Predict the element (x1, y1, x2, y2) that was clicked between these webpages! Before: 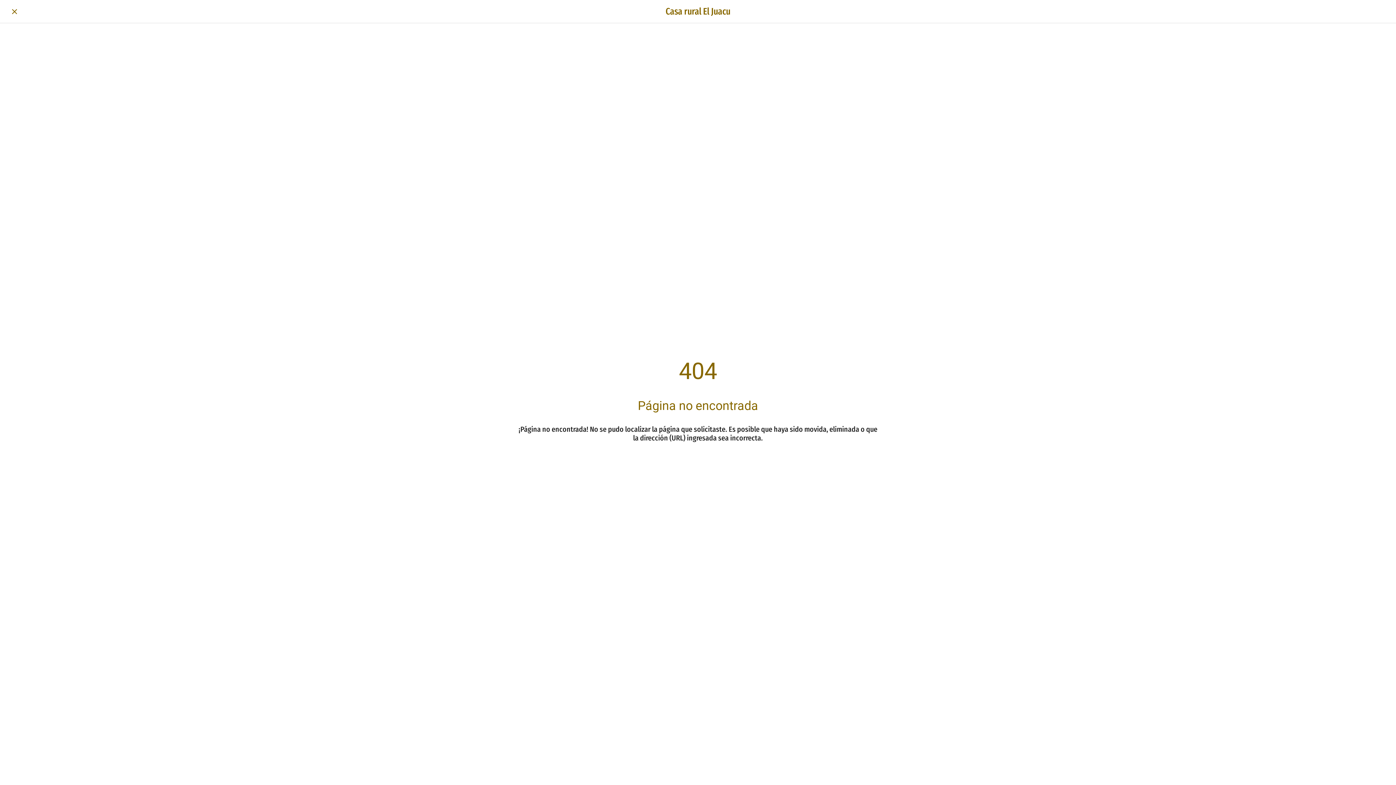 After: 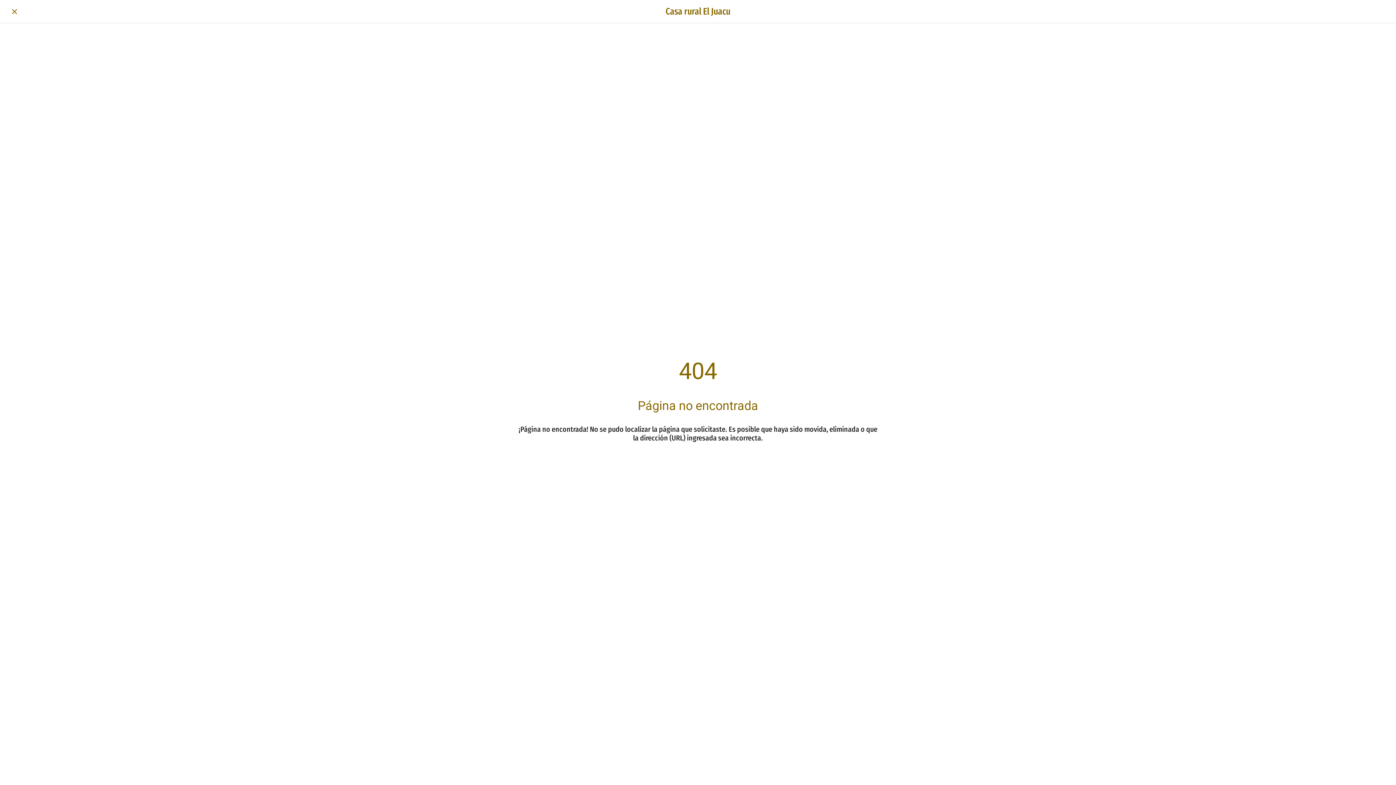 Action: label: Cerrar bbox: (10, 7, 18, 15)